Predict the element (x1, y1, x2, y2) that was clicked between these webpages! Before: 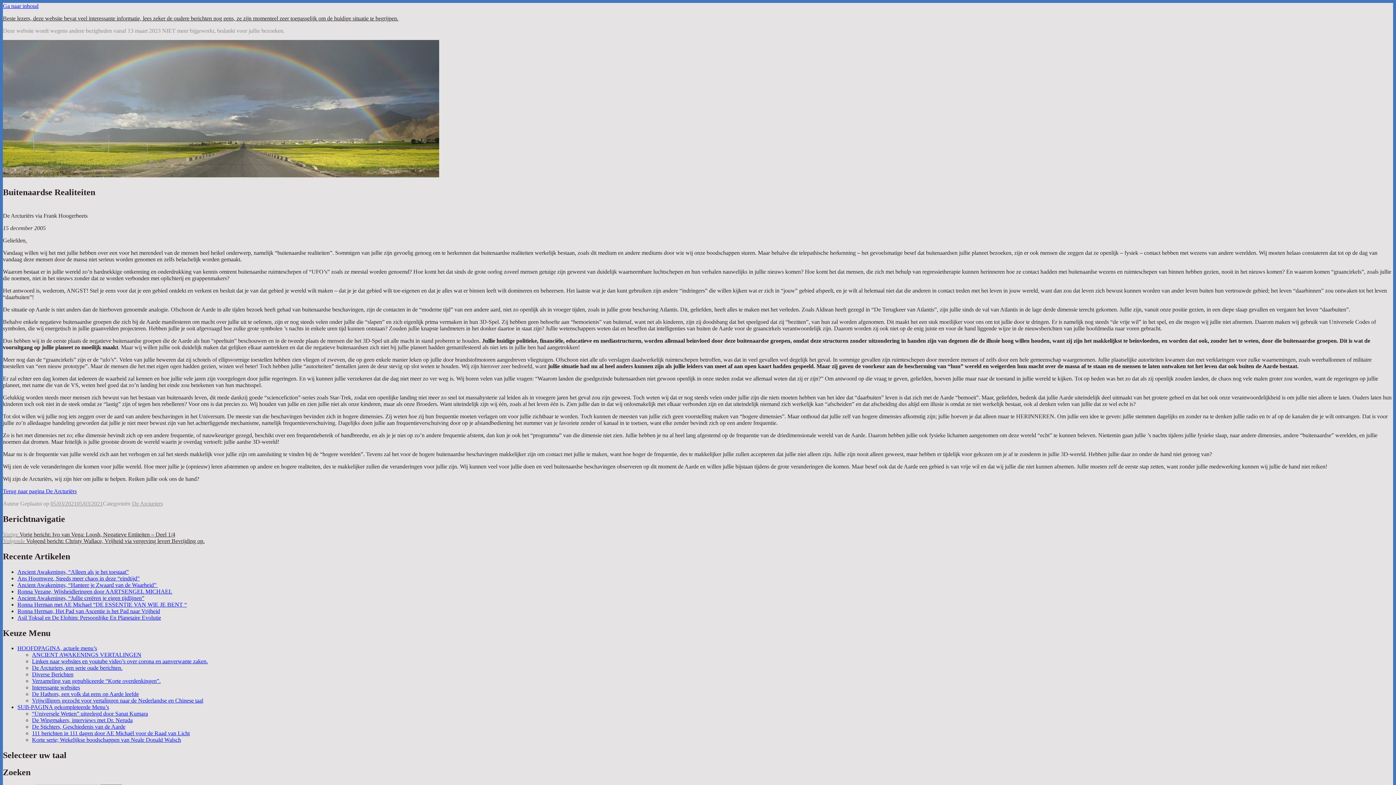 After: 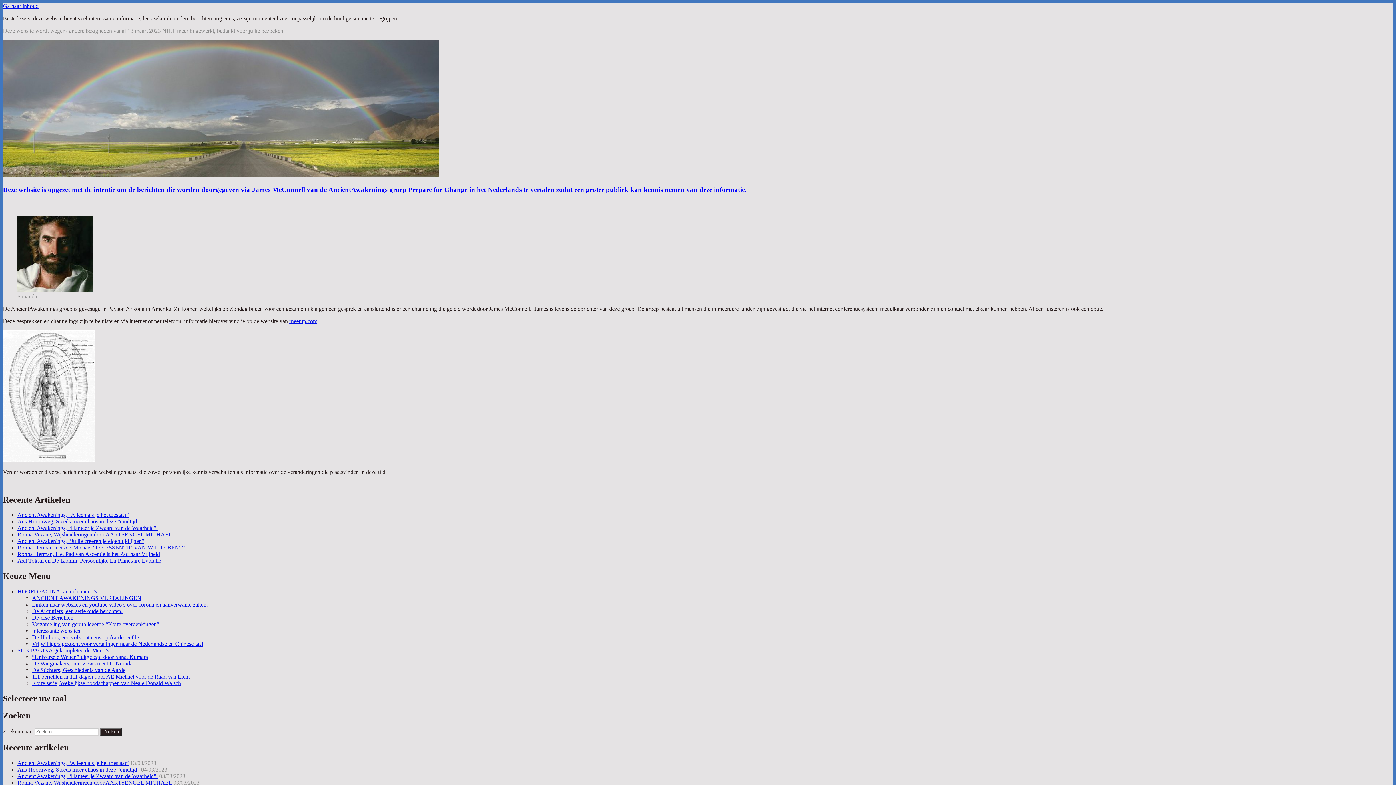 Action: label: HOOFDPAGINA, actuele menu’s bbox: (17, 645, 97, 651)